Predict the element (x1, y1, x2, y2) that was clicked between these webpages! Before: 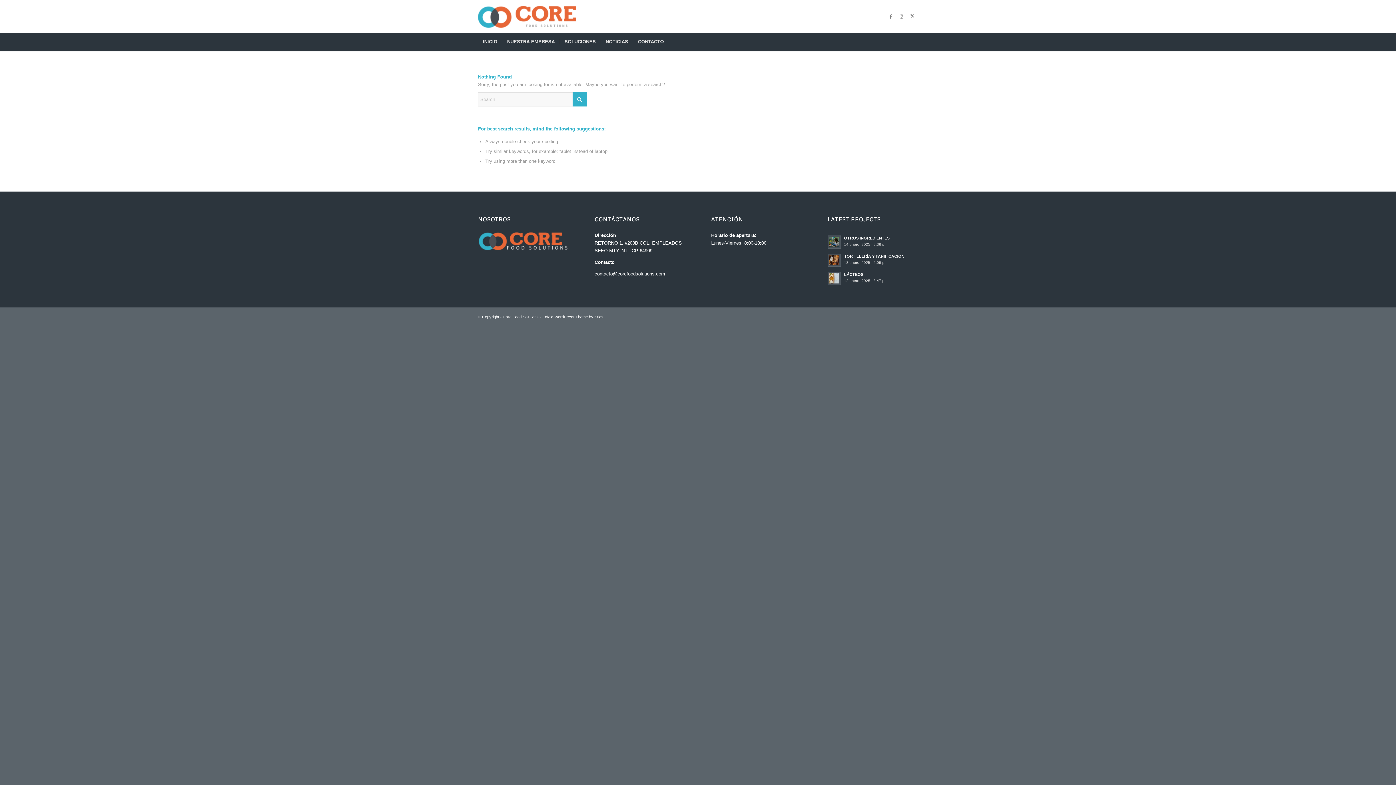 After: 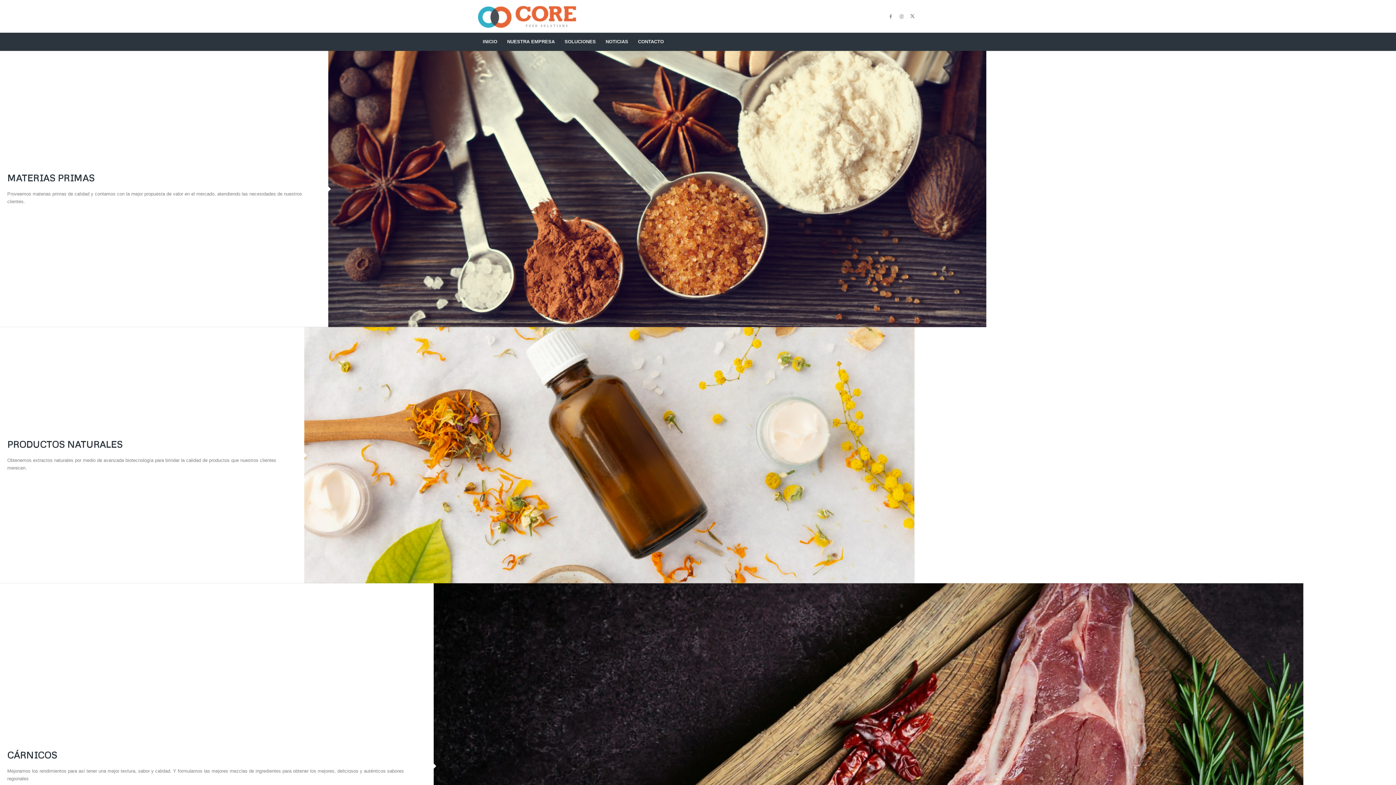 Action: bbox: (559, 32, 600, 50) label: SOLUCIONES